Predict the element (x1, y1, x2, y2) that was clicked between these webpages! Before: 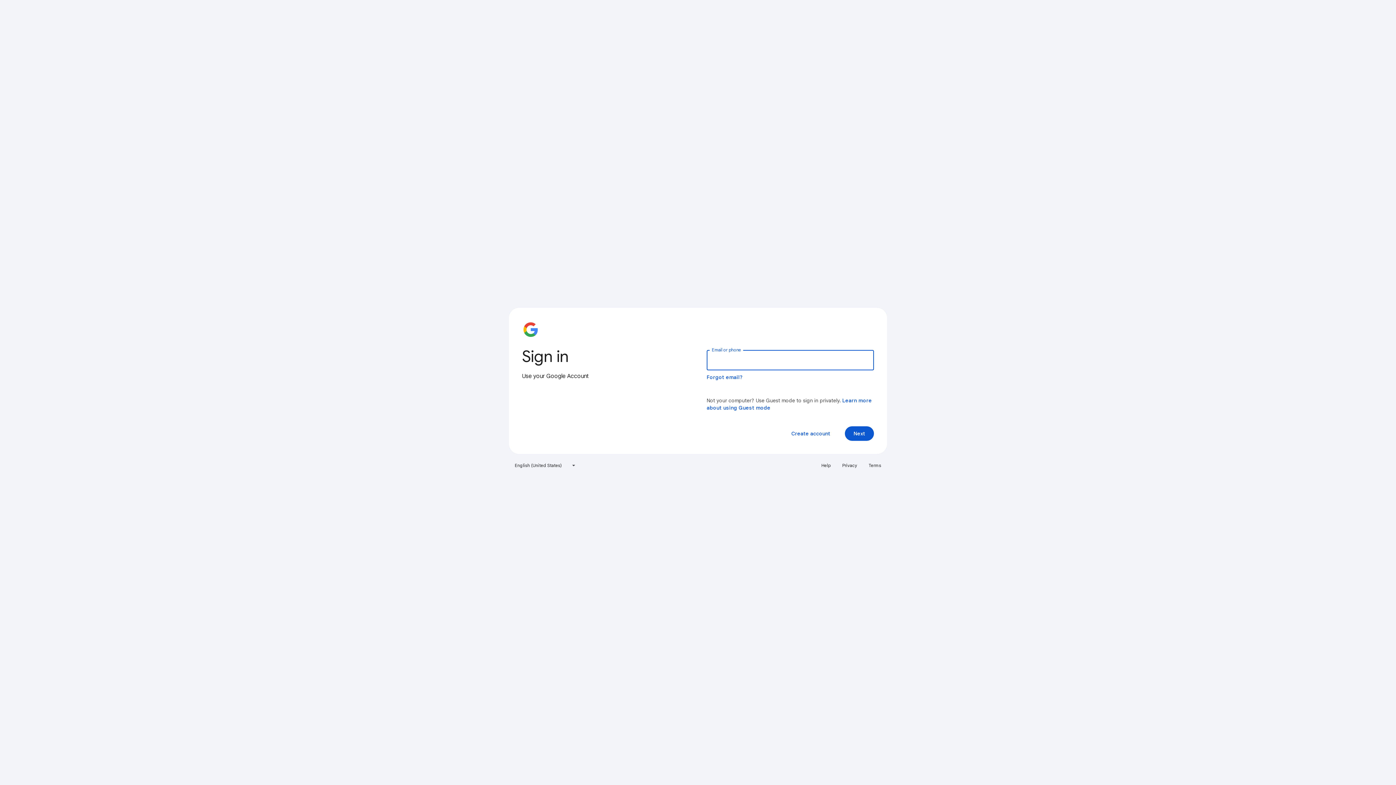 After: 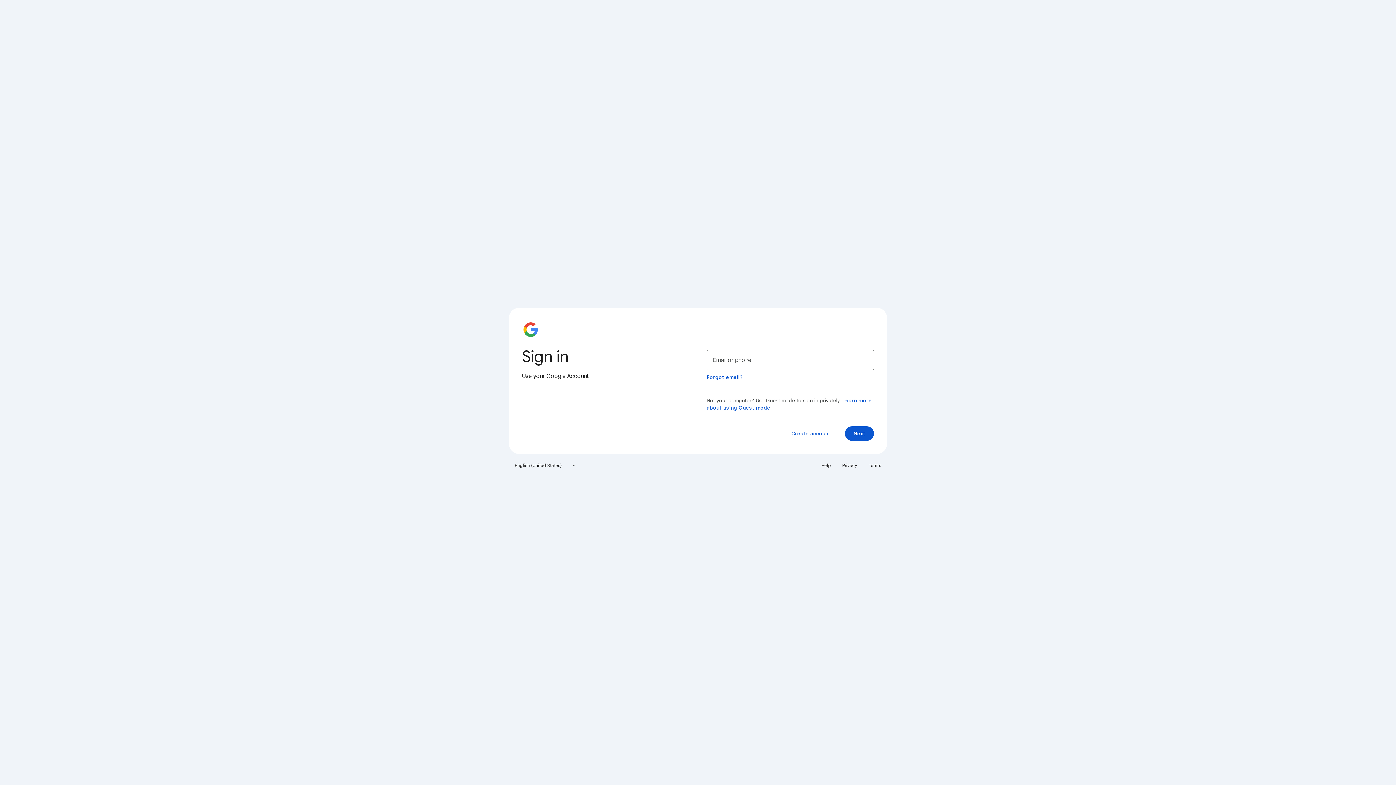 Action: bbox: (838, 460, 861, 471) label: Privacy